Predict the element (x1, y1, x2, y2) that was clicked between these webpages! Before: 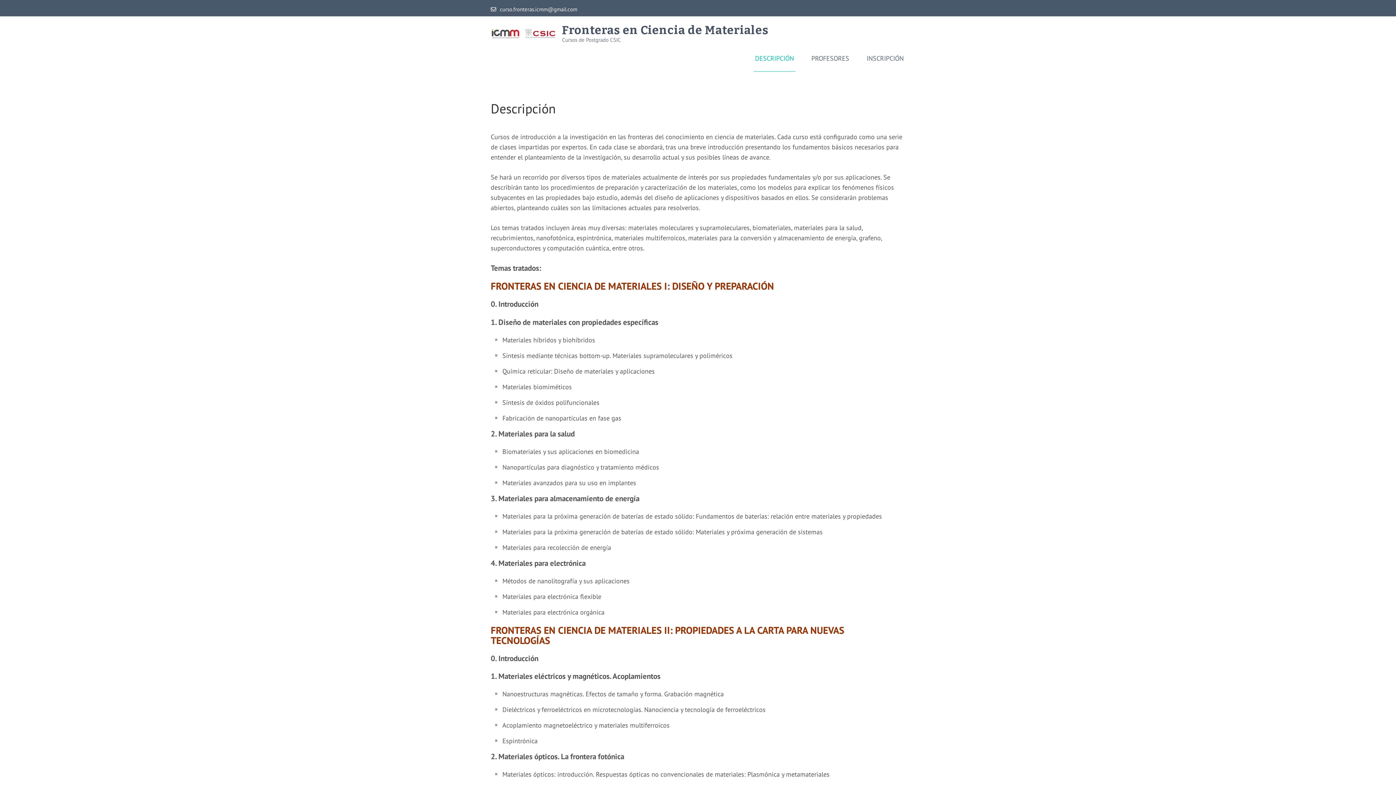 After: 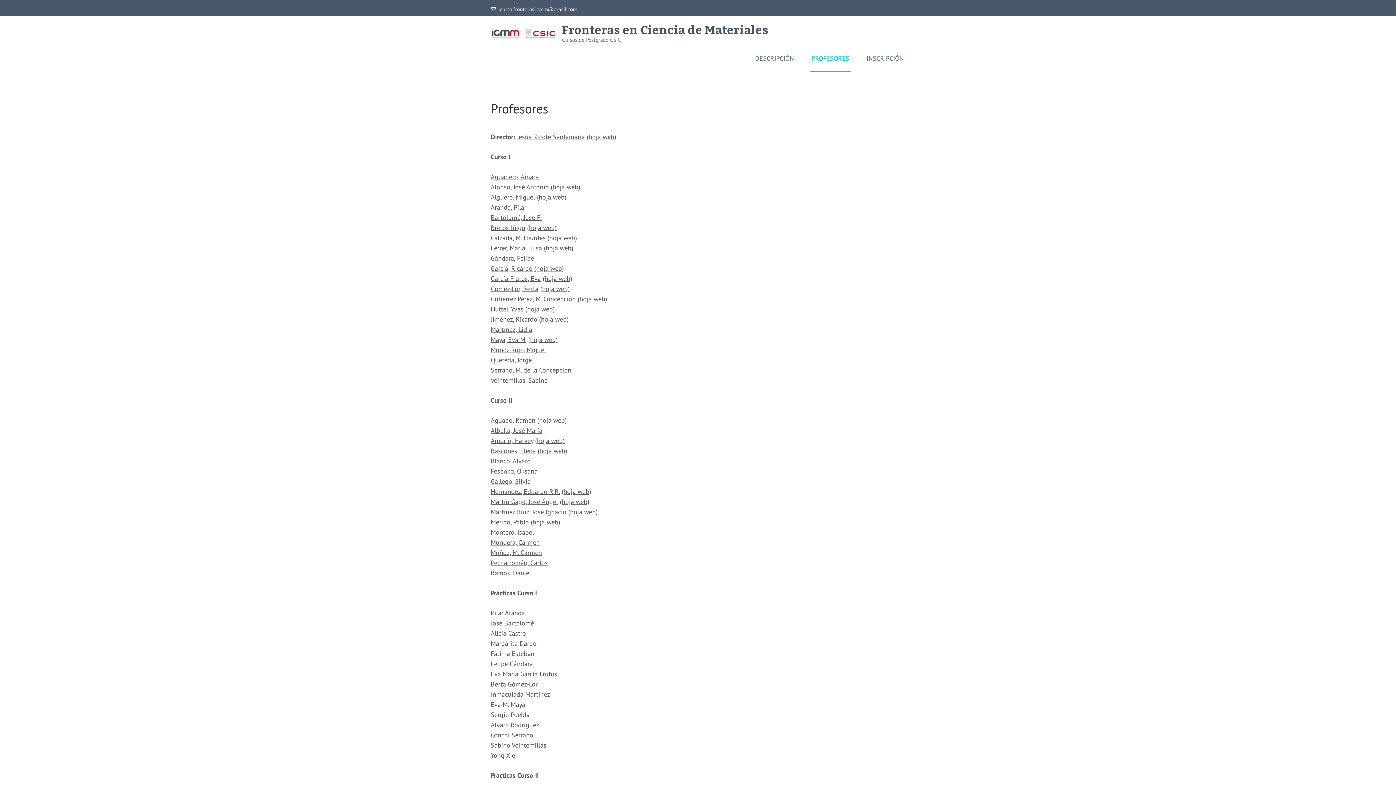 Action: label: PROFESORES bbox: (810, 54, 850, 71)